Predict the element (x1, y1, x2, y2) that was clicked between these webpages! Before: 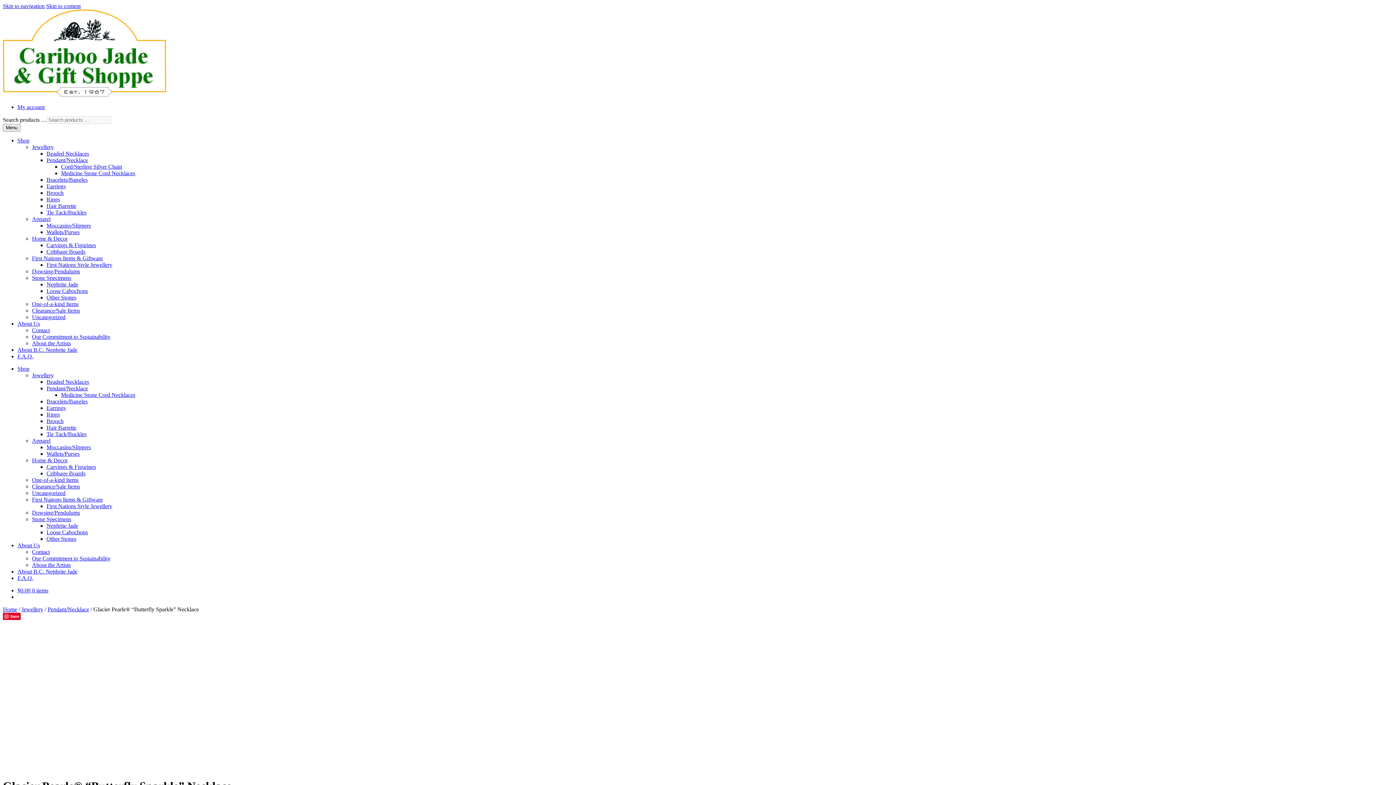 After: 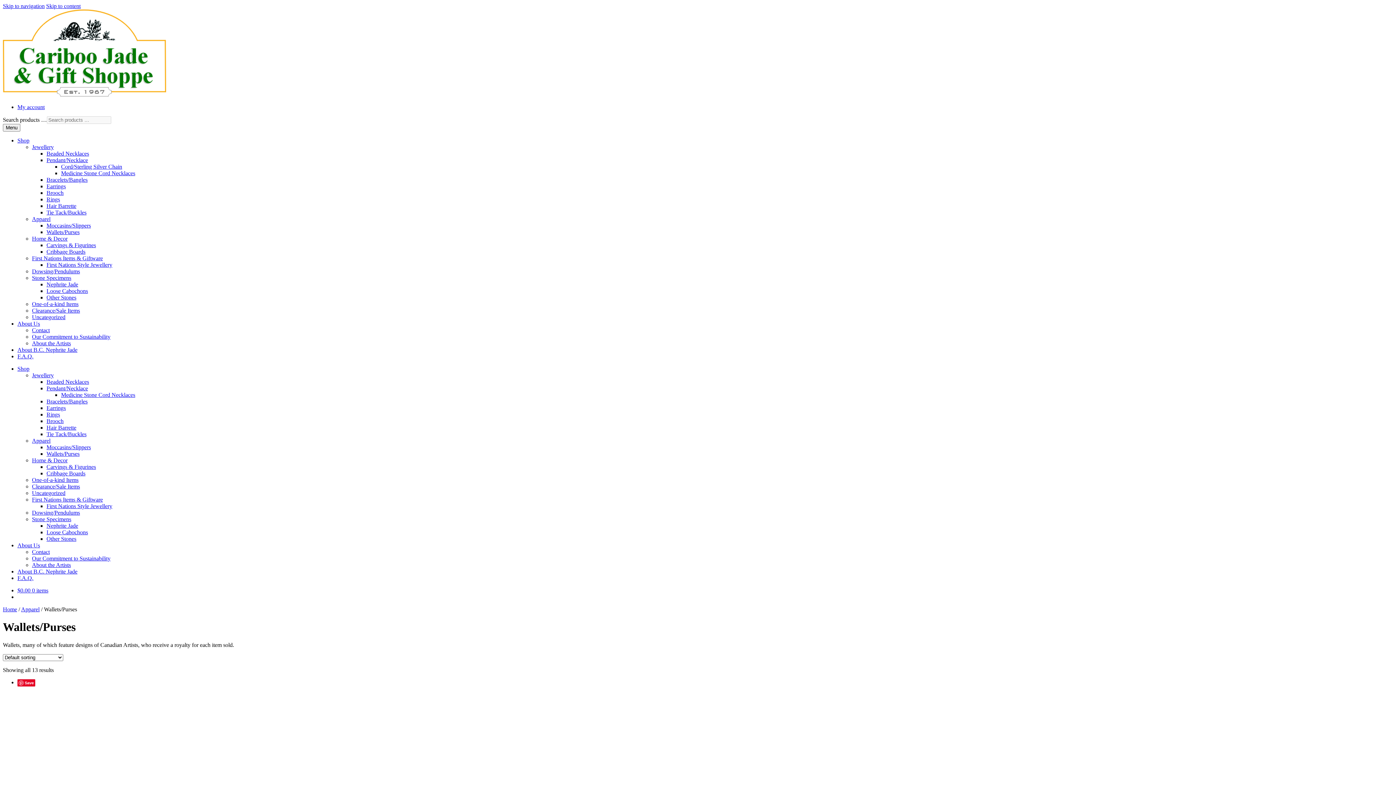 Action: label: Wallets/Purses bbox: (46, 450, 79, 457)